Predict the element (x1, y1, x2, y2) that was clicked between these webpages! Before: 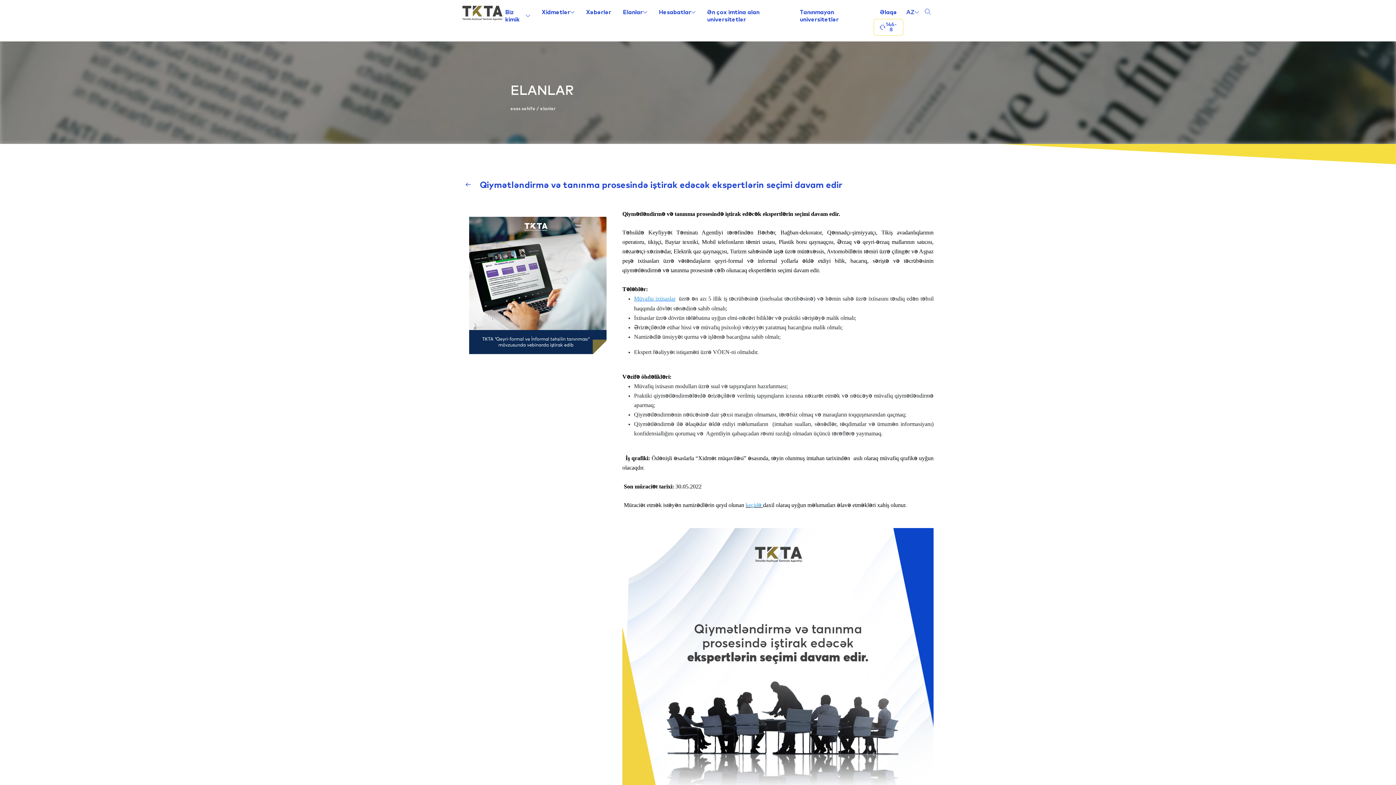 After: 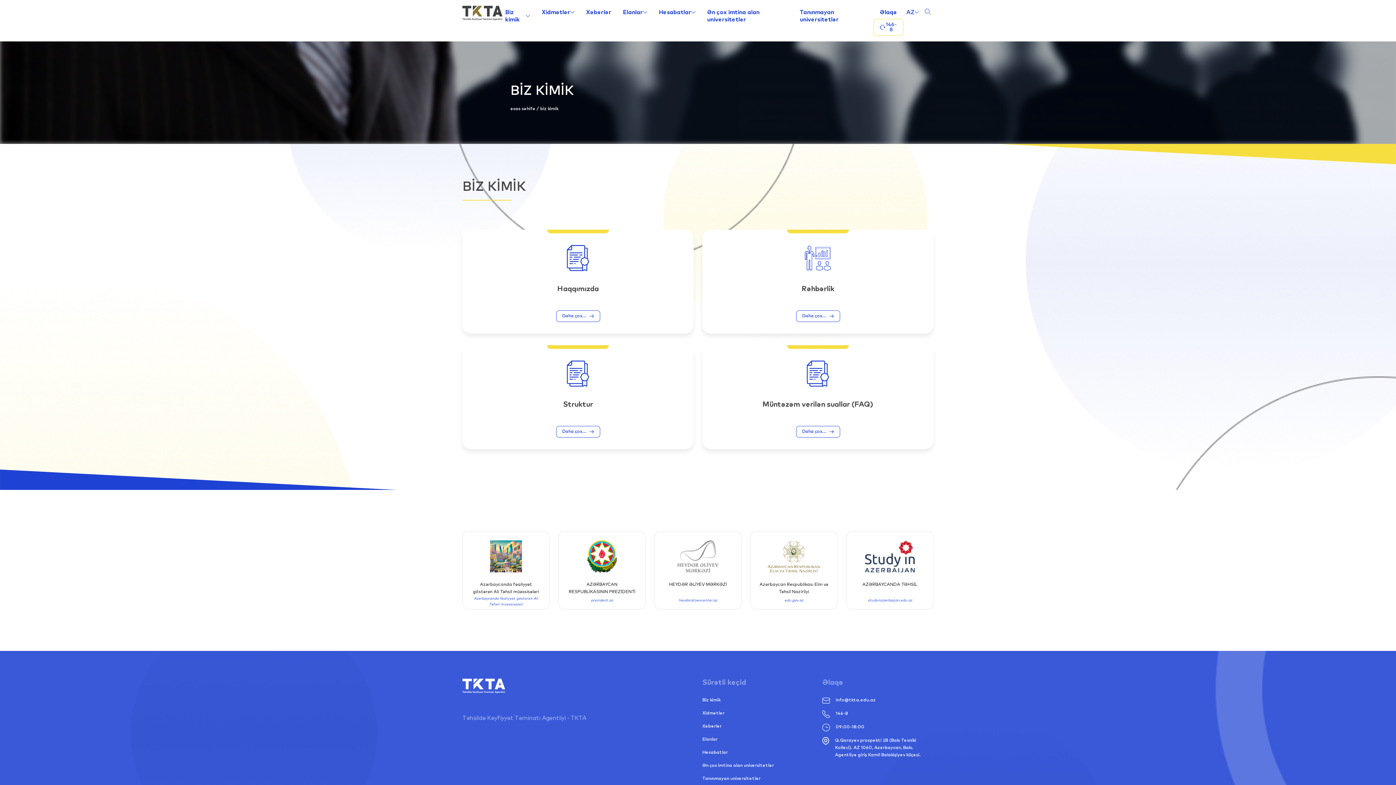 Action: bbox: (502, 5, 533, 26) label: Link alternative text, required